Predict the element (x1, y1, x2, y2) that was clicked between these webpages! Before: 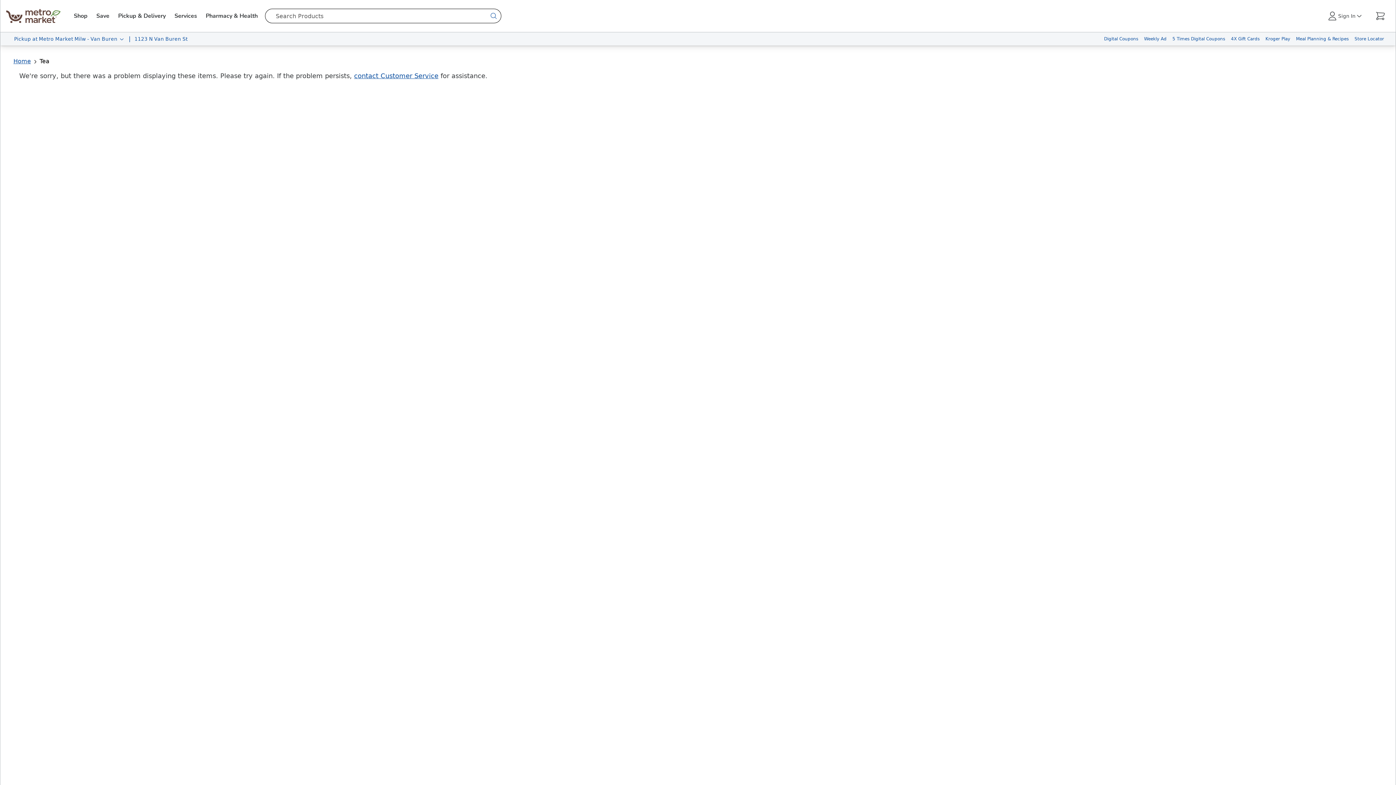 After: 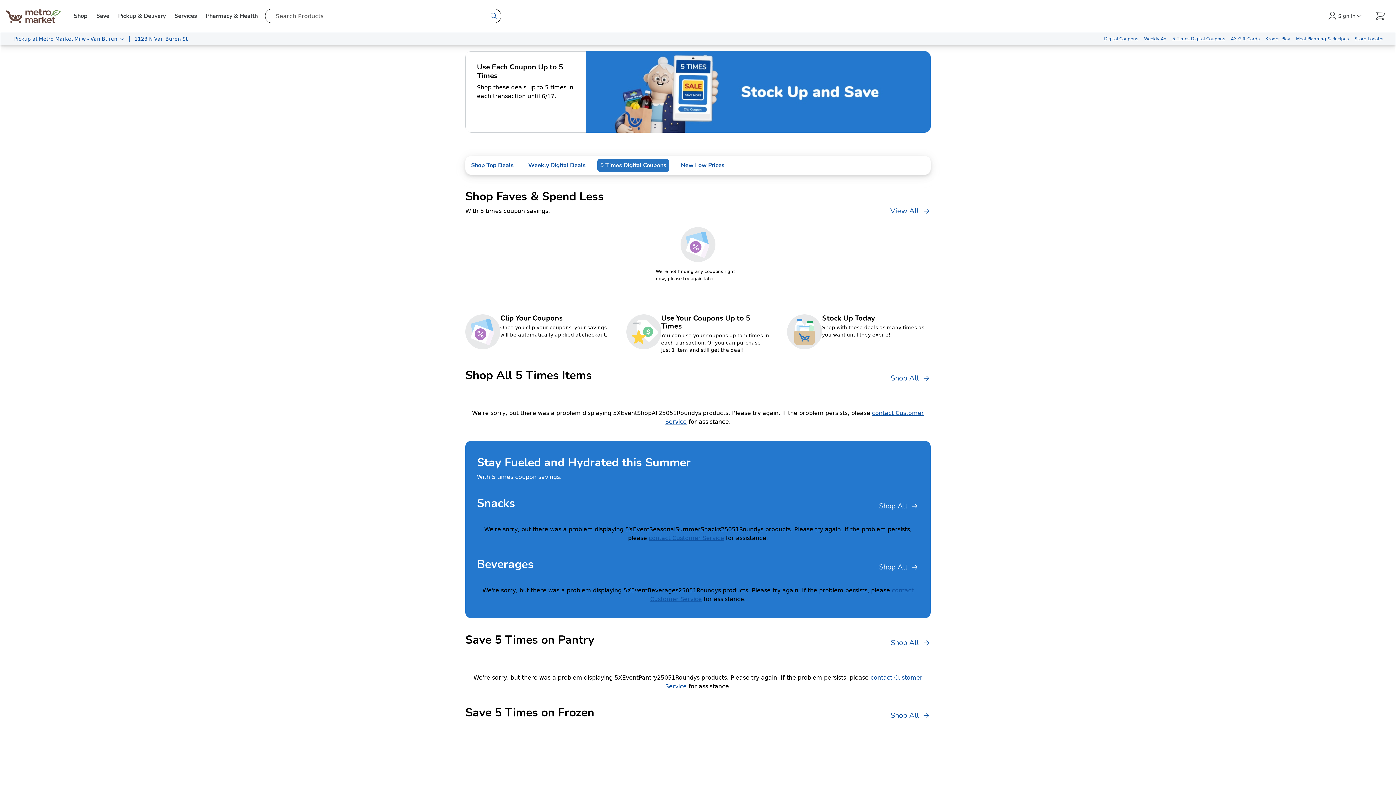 Action: label: 5 Times Digital Coupons bbox: (1169, 32, 1228, 45)